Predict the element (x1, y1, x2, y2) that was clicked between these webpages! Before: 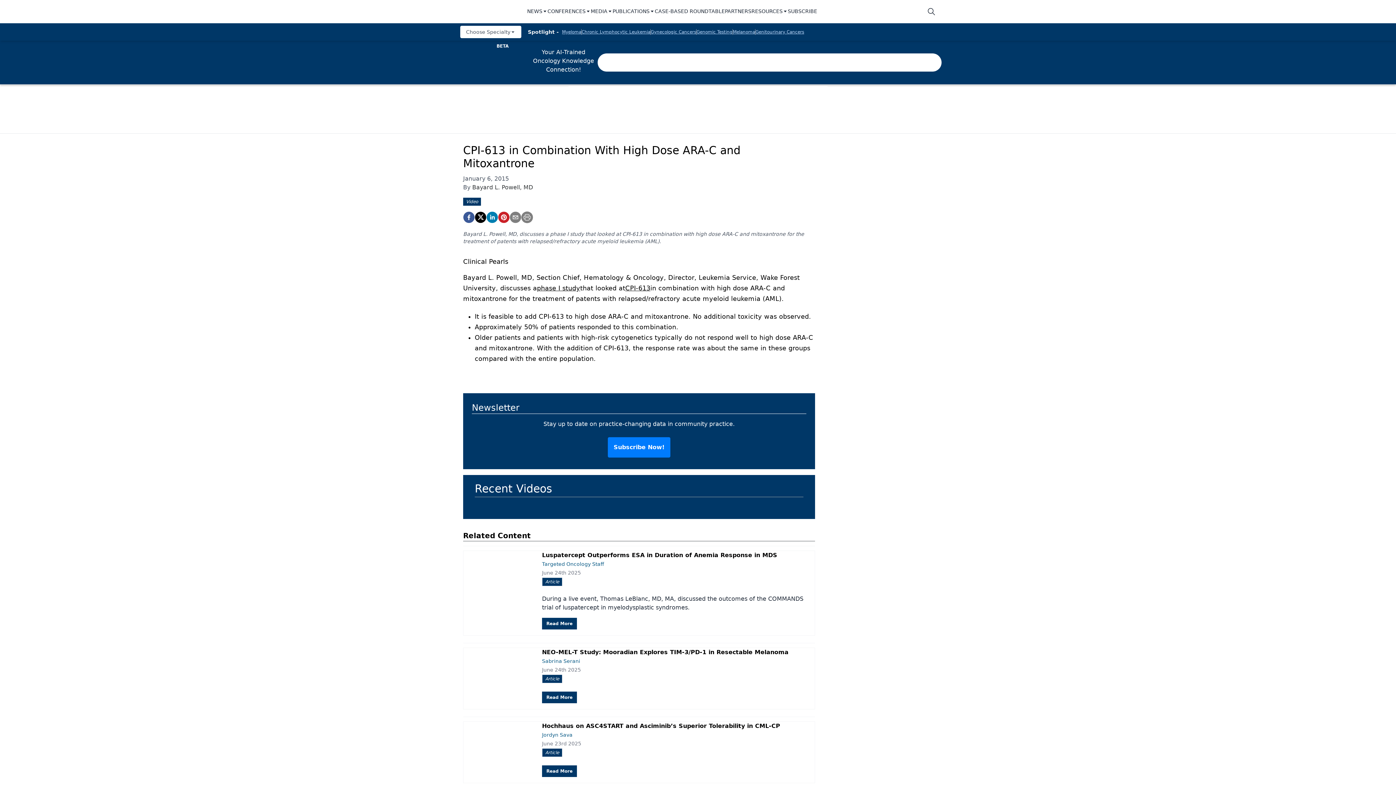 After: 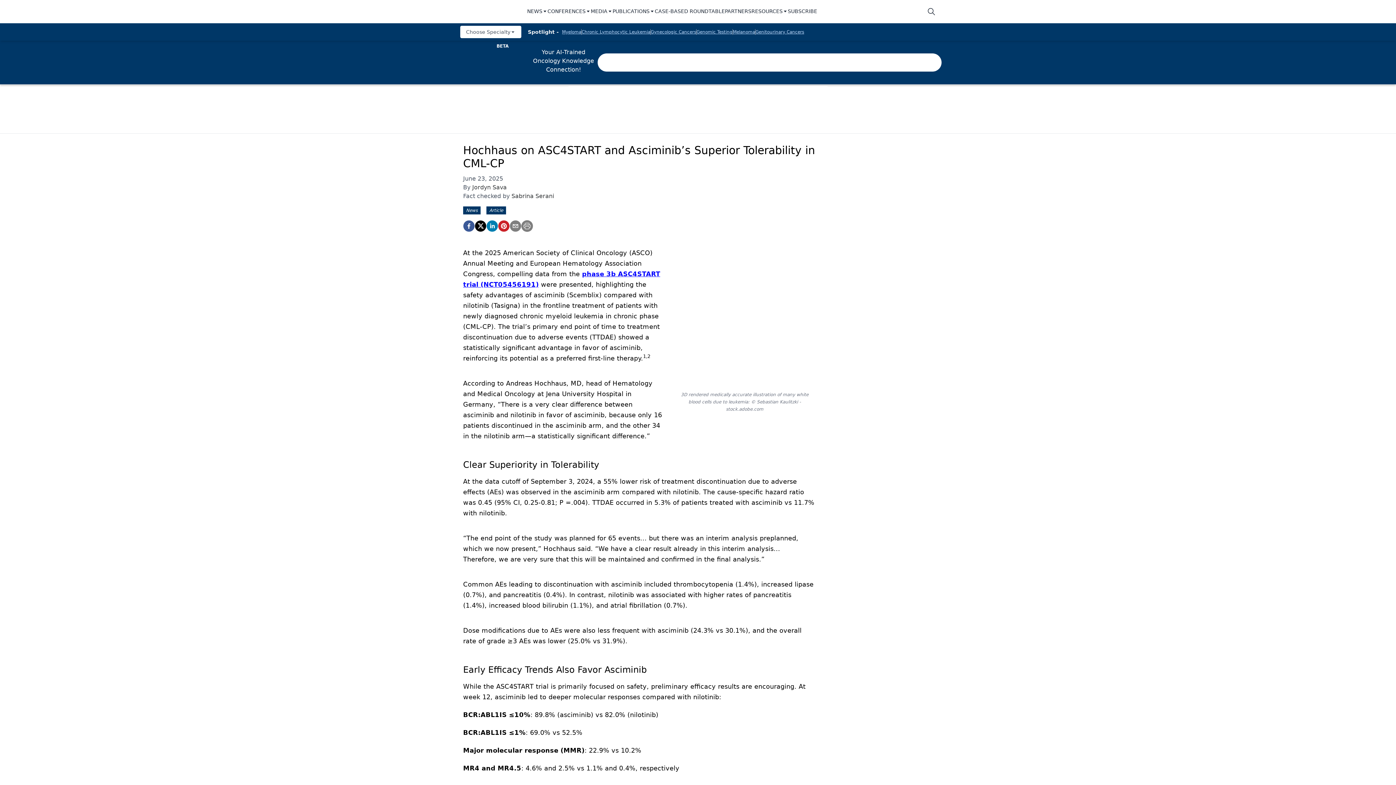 Action: bbox: (536, 740, 814, 760) label: June 23rd 2025
Article